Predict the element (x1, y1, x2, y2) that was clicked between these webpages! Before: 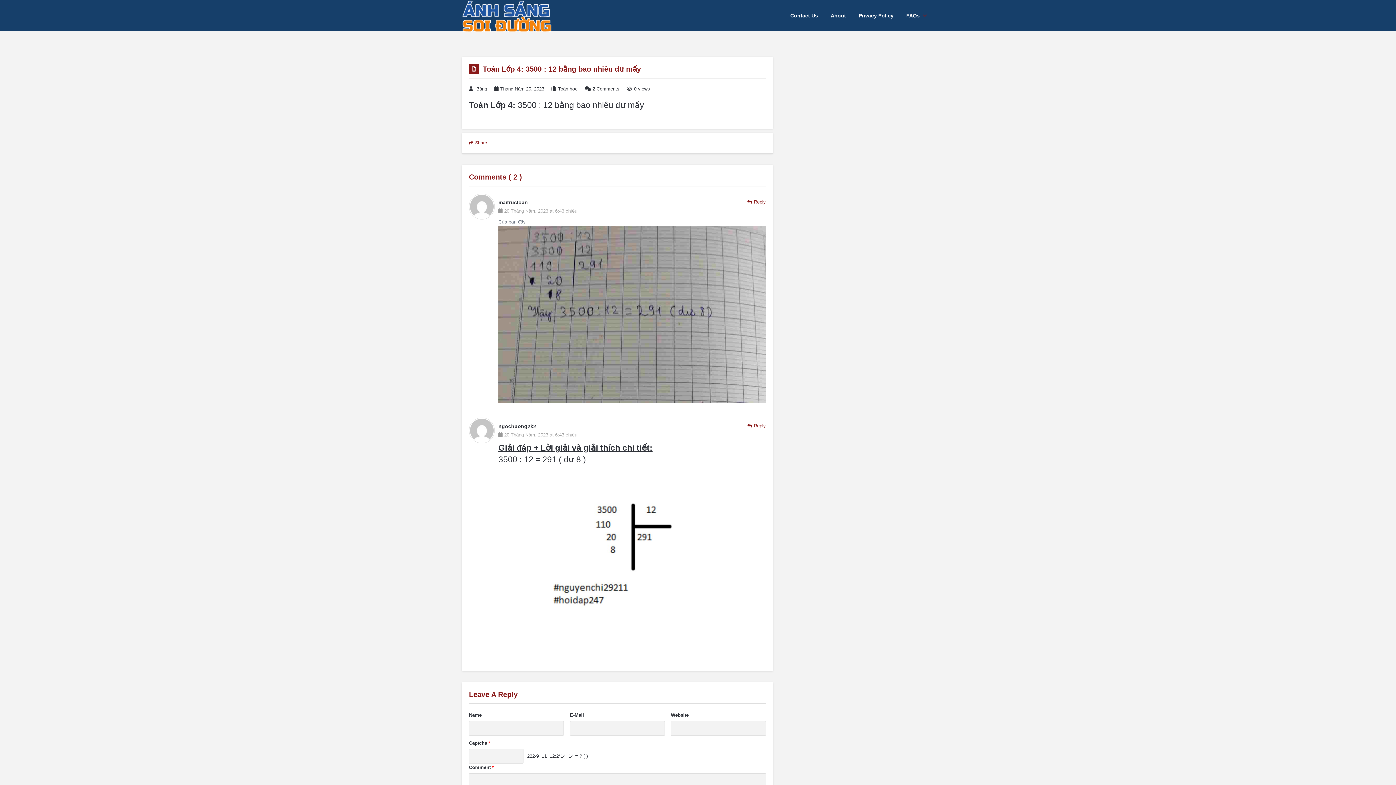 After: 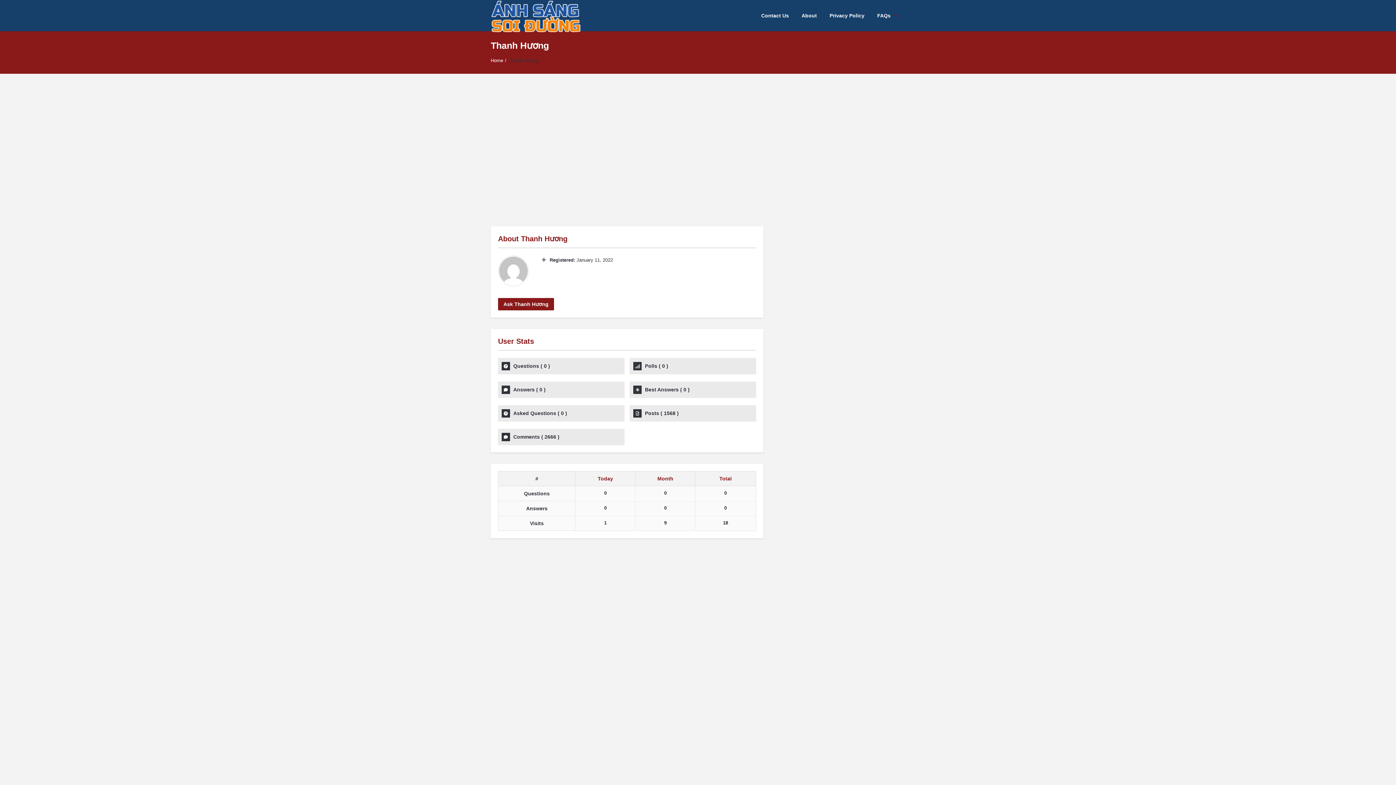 Action: label: maitrucloan bbox: (498, 199, 528, 205)